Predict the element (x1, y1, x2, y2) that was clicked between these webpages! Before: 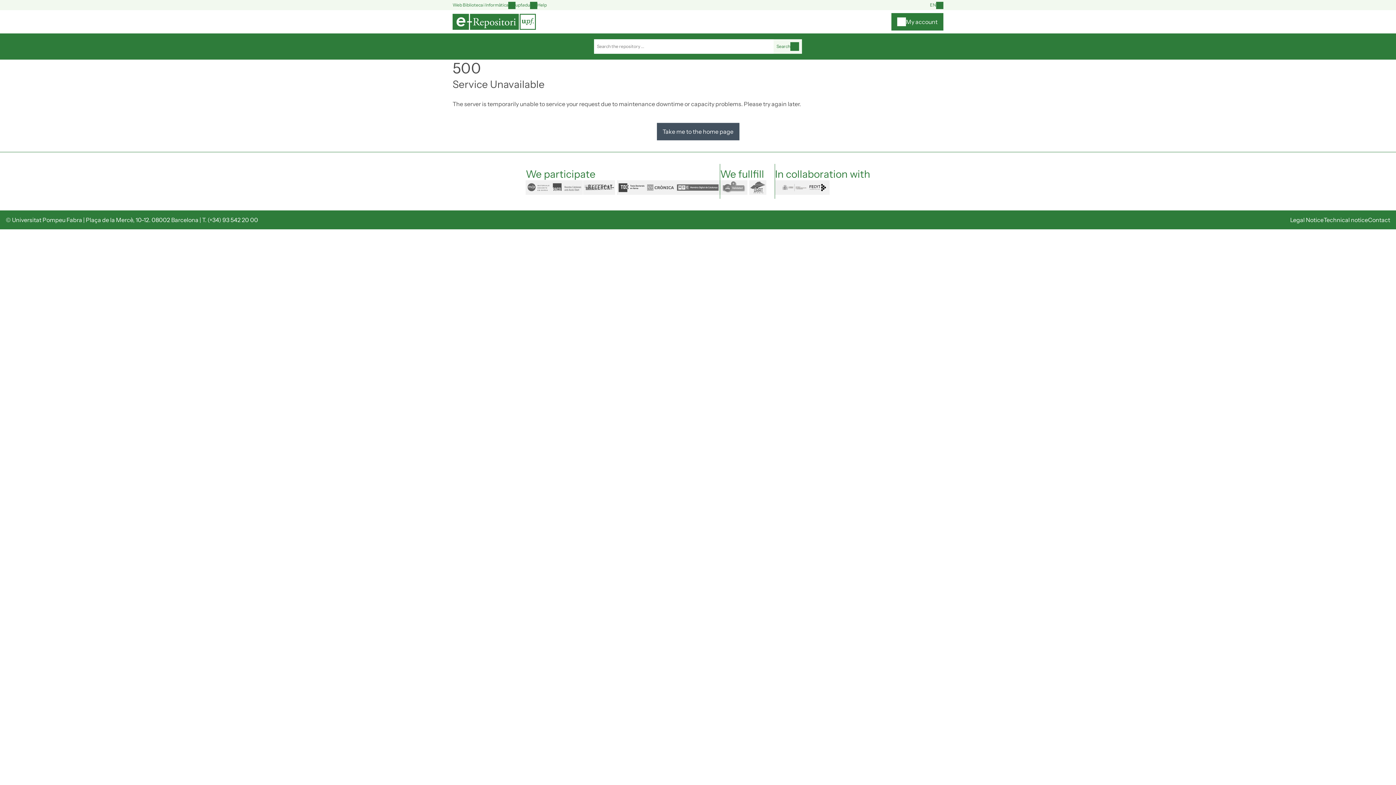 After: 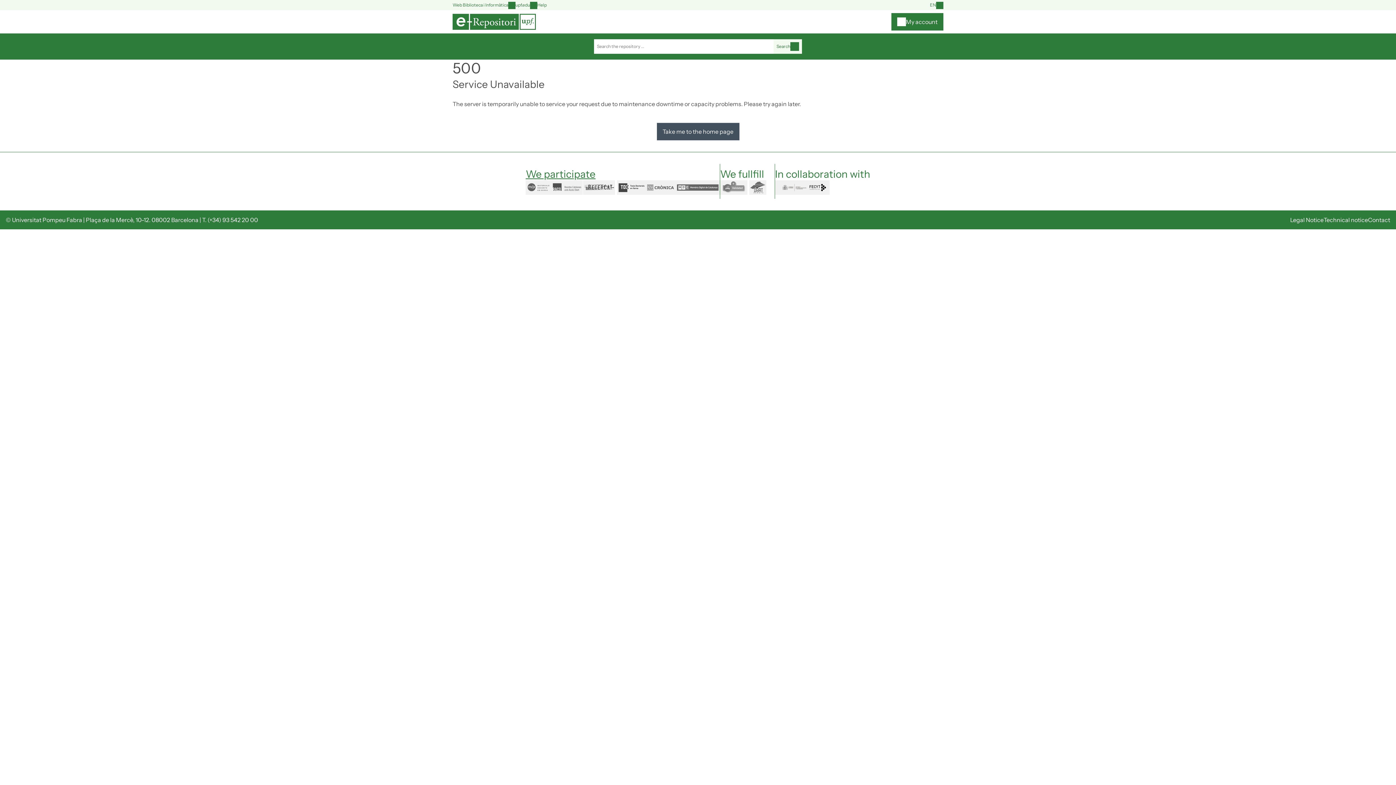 Action: bbox: (525, 168, 595, 180) label: We participate